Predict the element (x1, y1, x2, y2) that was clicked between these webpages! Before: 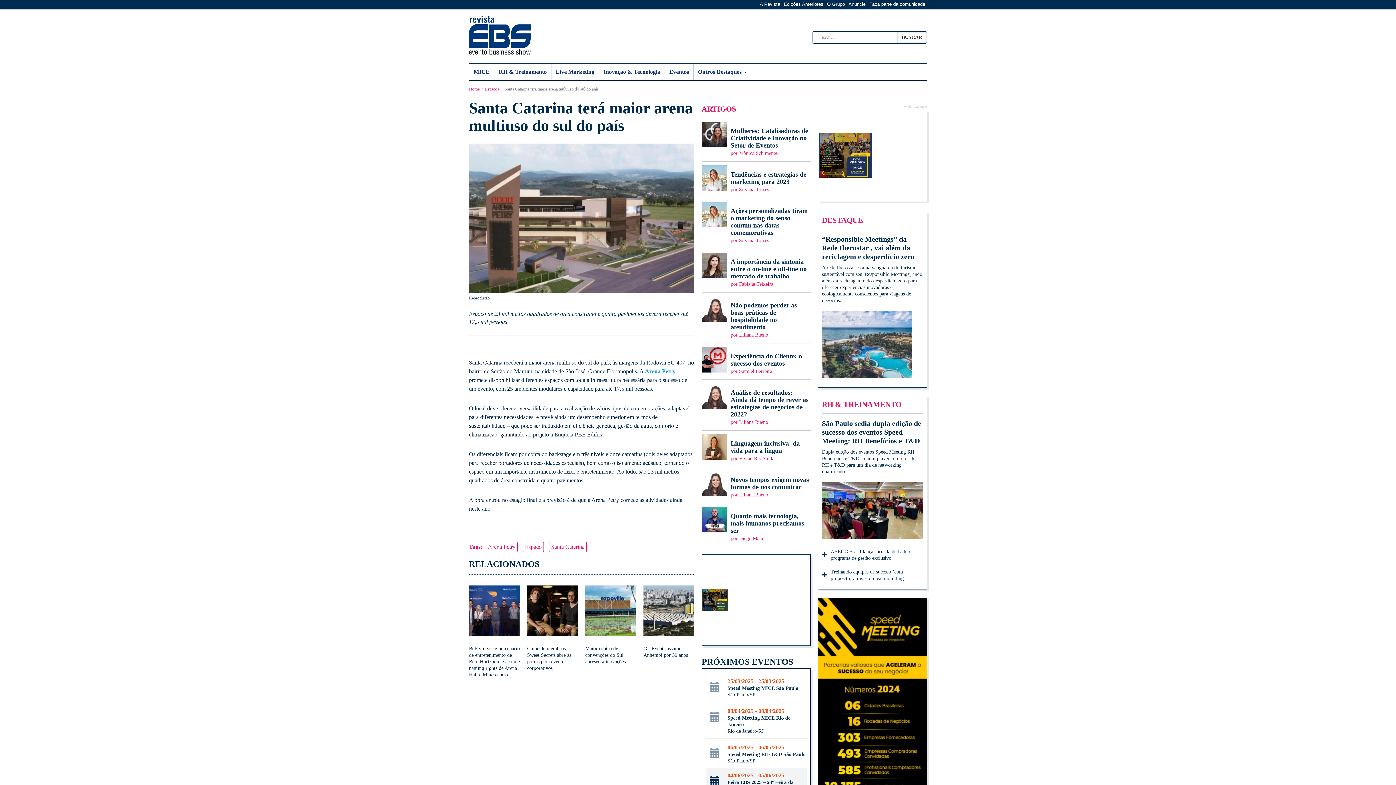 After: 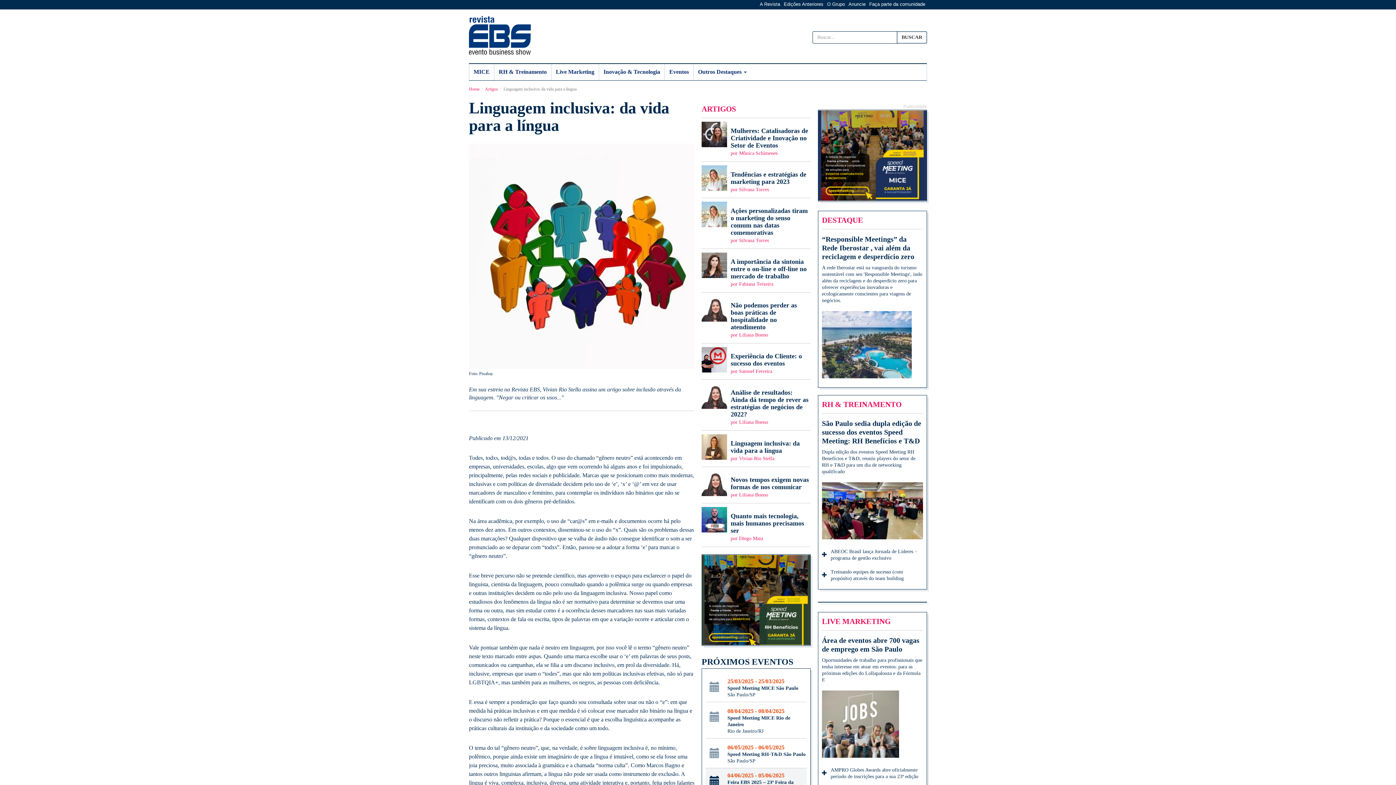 Action: bbox: (730, 440, 810, 463) label: Linguagem inclusiva: da vida para a língua

por Vivian Rio Stella